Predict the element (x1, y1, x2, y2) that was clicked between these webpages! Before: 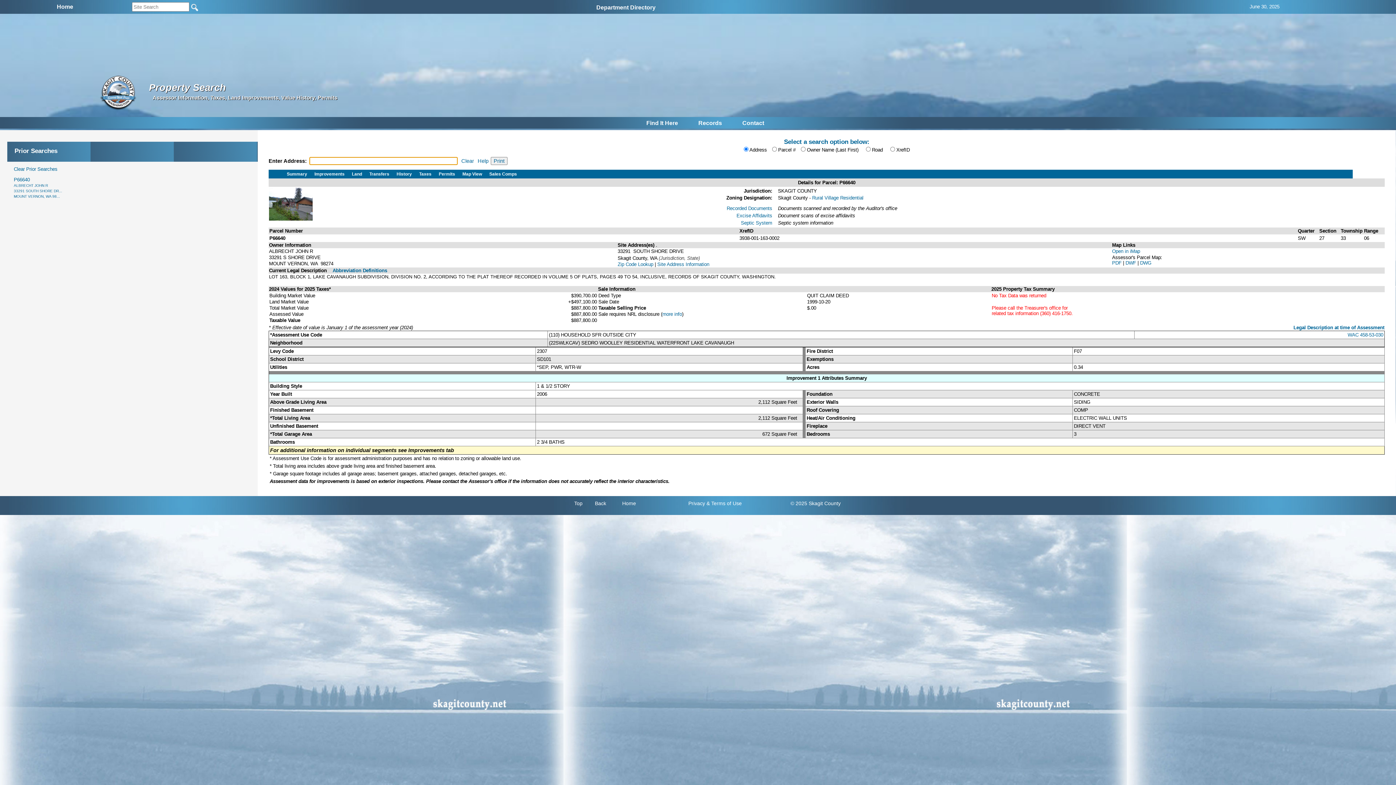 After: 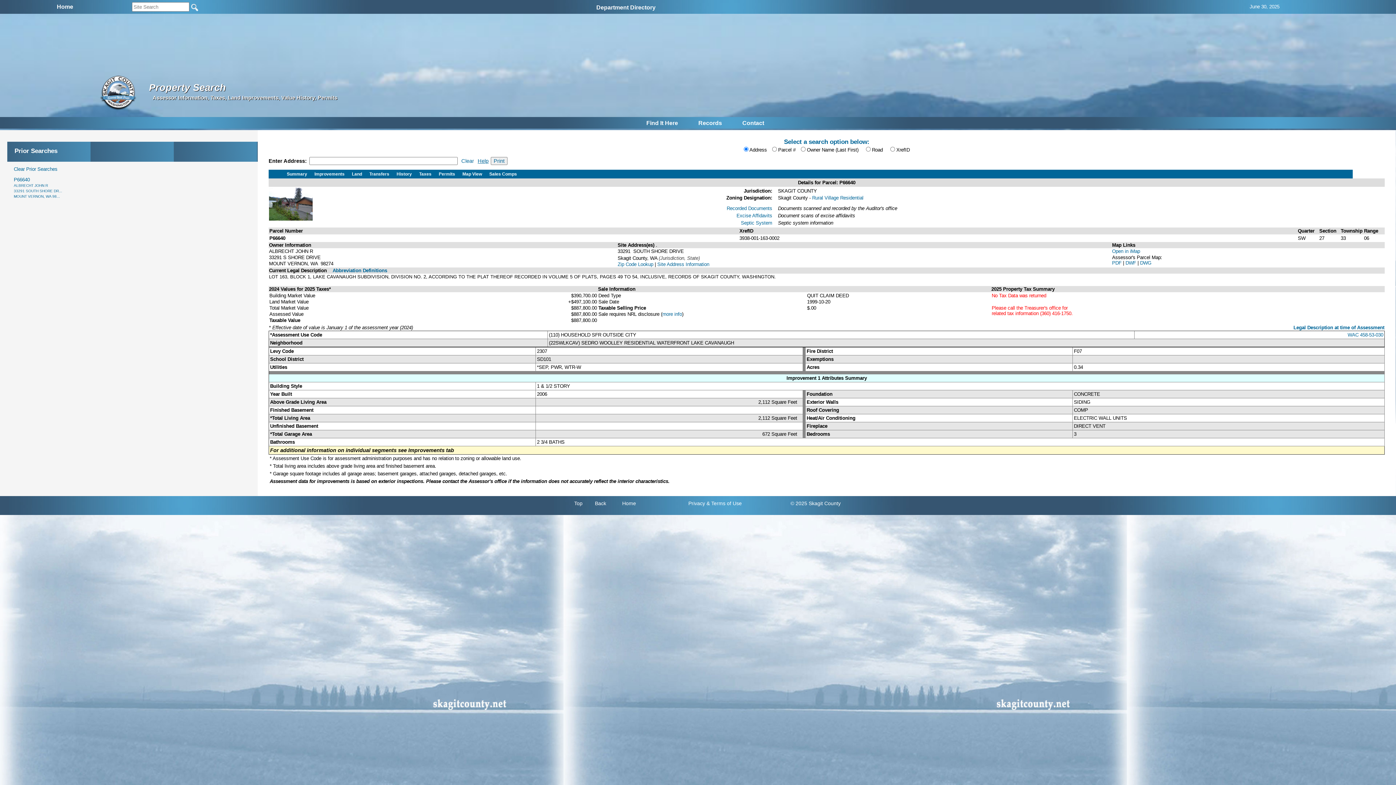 Action: bbox: (477, 158, 488, 164) label: Help